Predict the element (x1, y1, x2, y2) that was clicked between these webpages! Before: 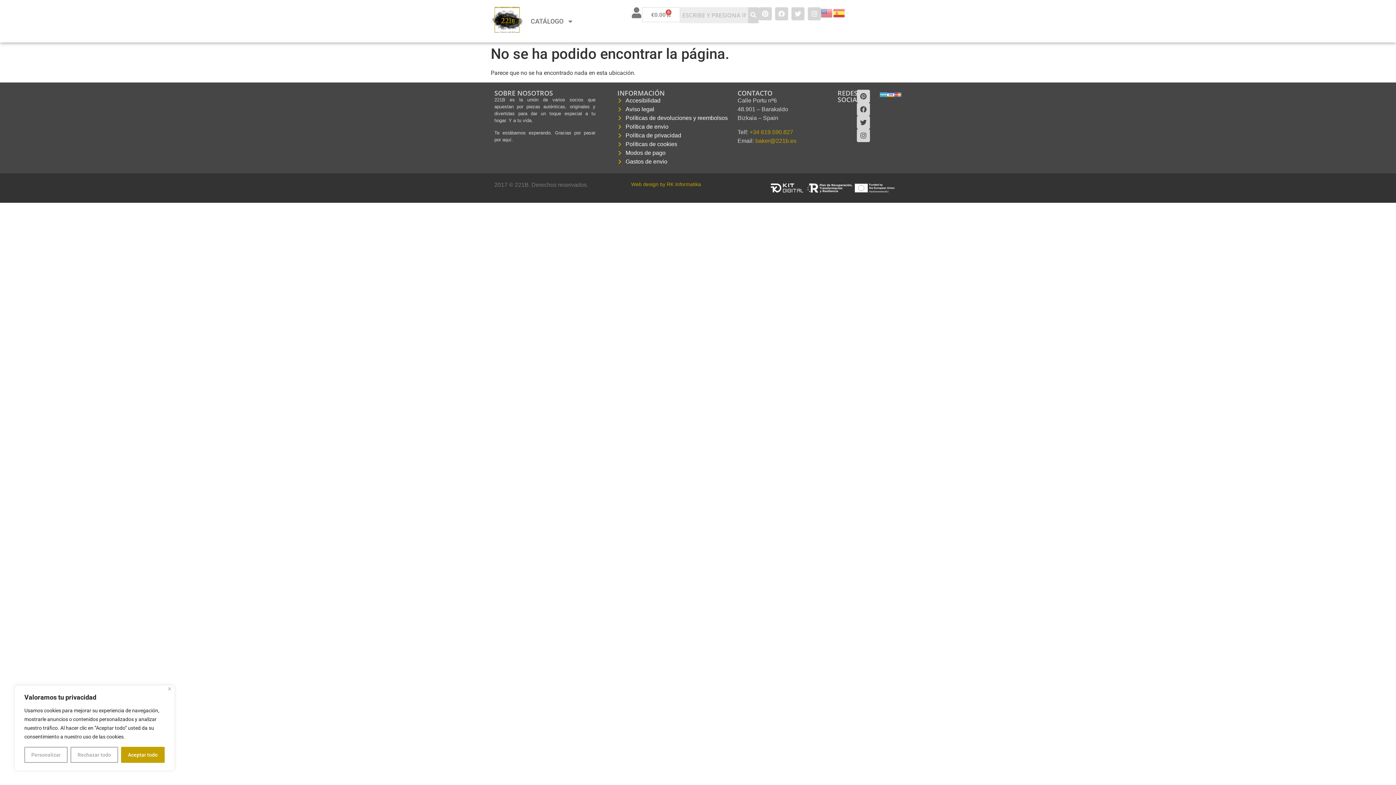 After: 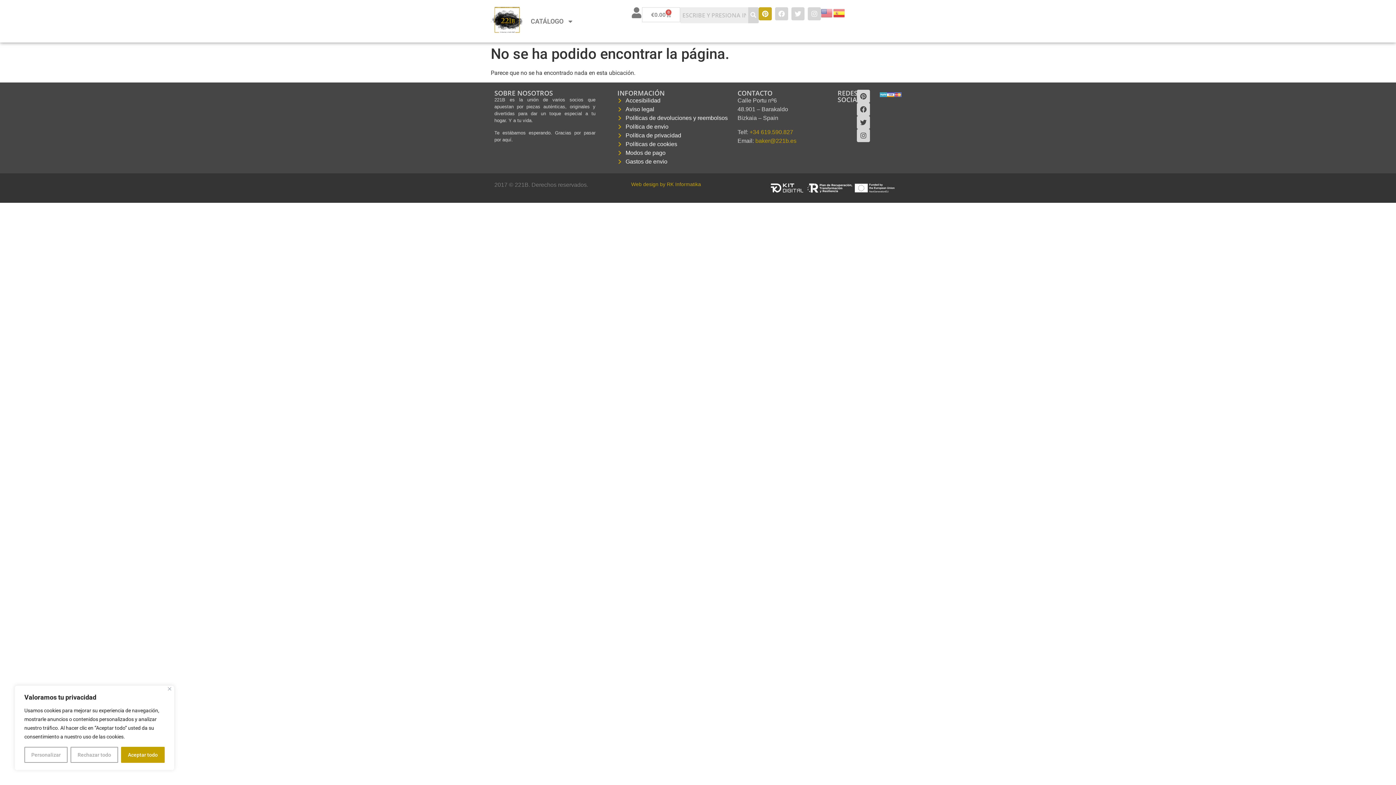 Action: label: Pinterest bbox: (758, 7, 771, 20)